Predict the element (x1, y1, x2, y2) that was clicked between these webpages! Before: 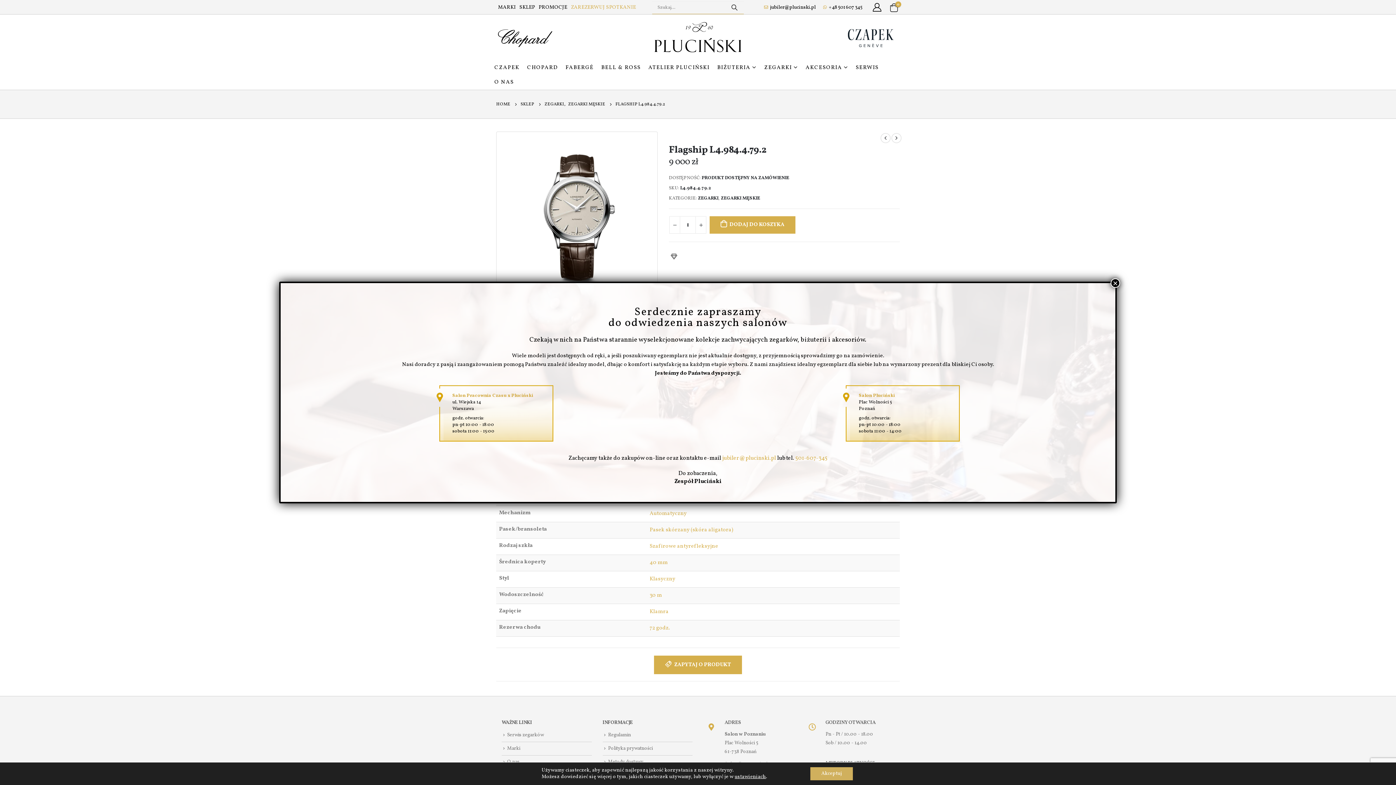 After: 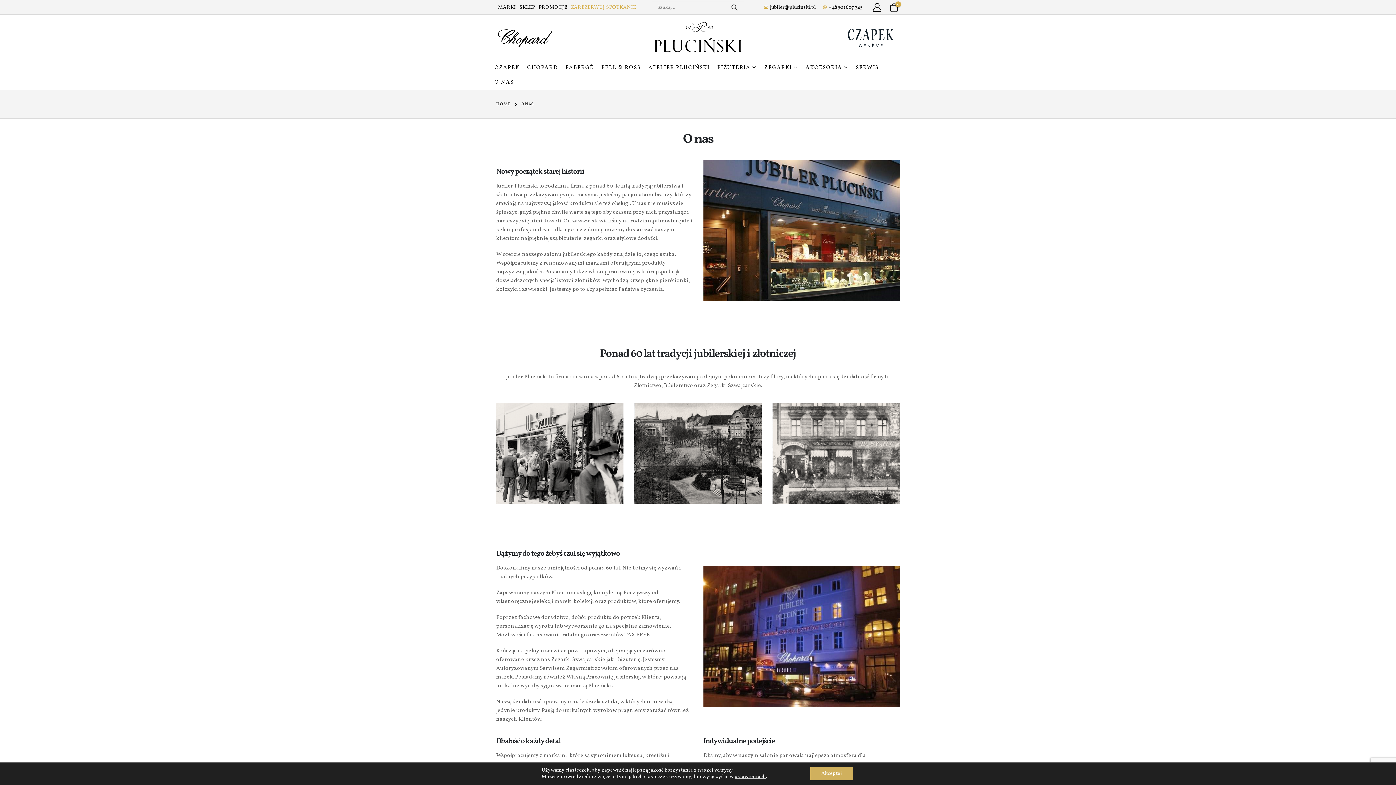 Action: label: O NAS bbox: (490, 75, 517, 89)